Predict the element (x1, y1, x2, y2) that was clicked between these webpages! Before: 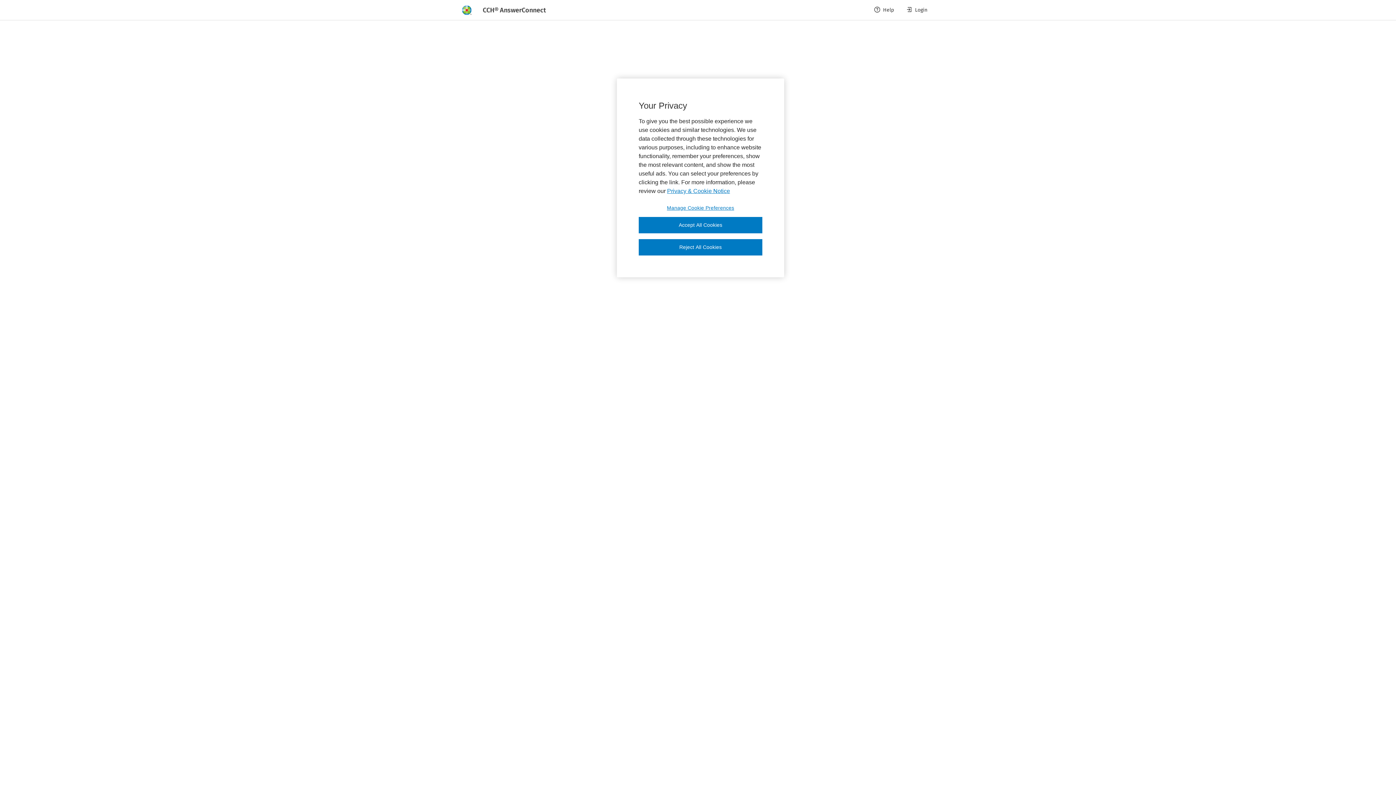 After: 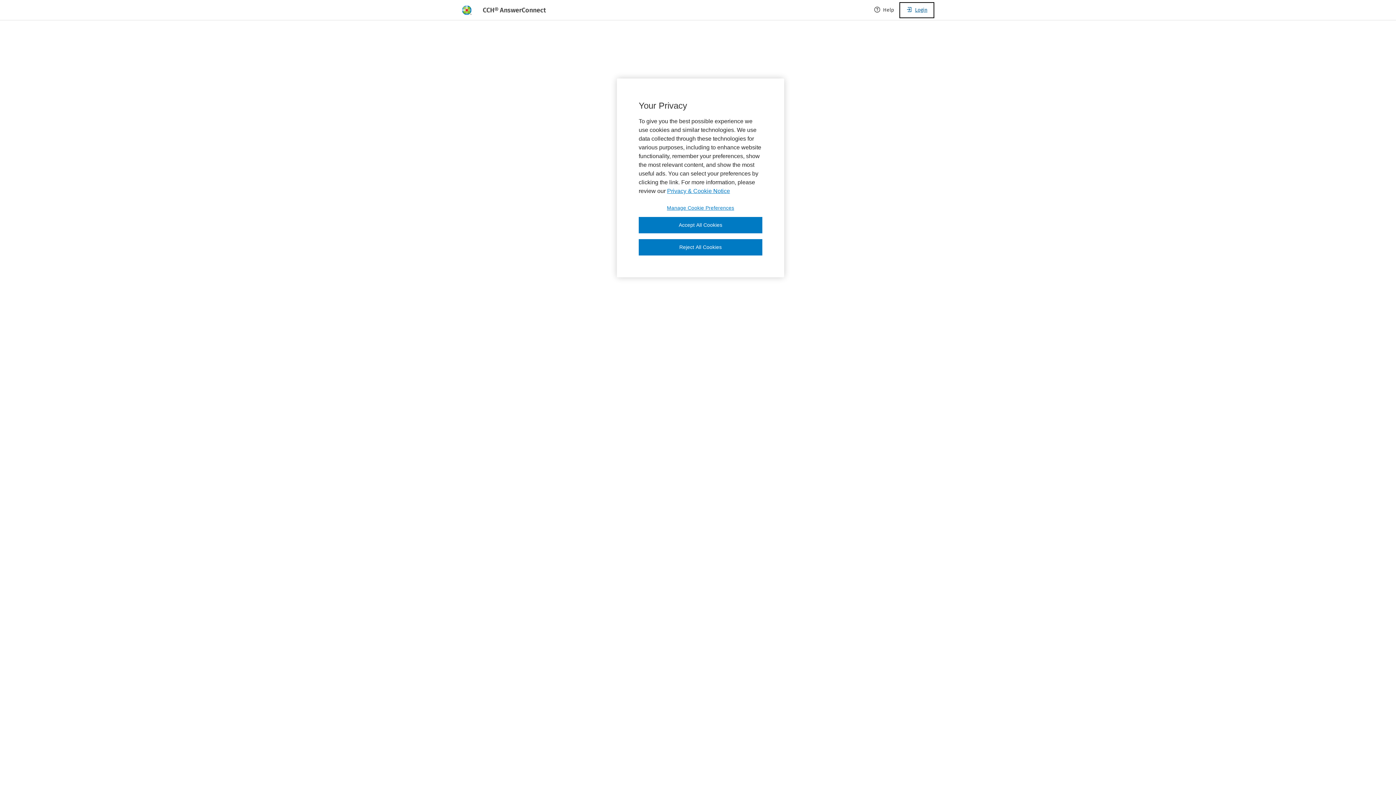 Action: bbox: (900, 2, 933, 17) label: Login